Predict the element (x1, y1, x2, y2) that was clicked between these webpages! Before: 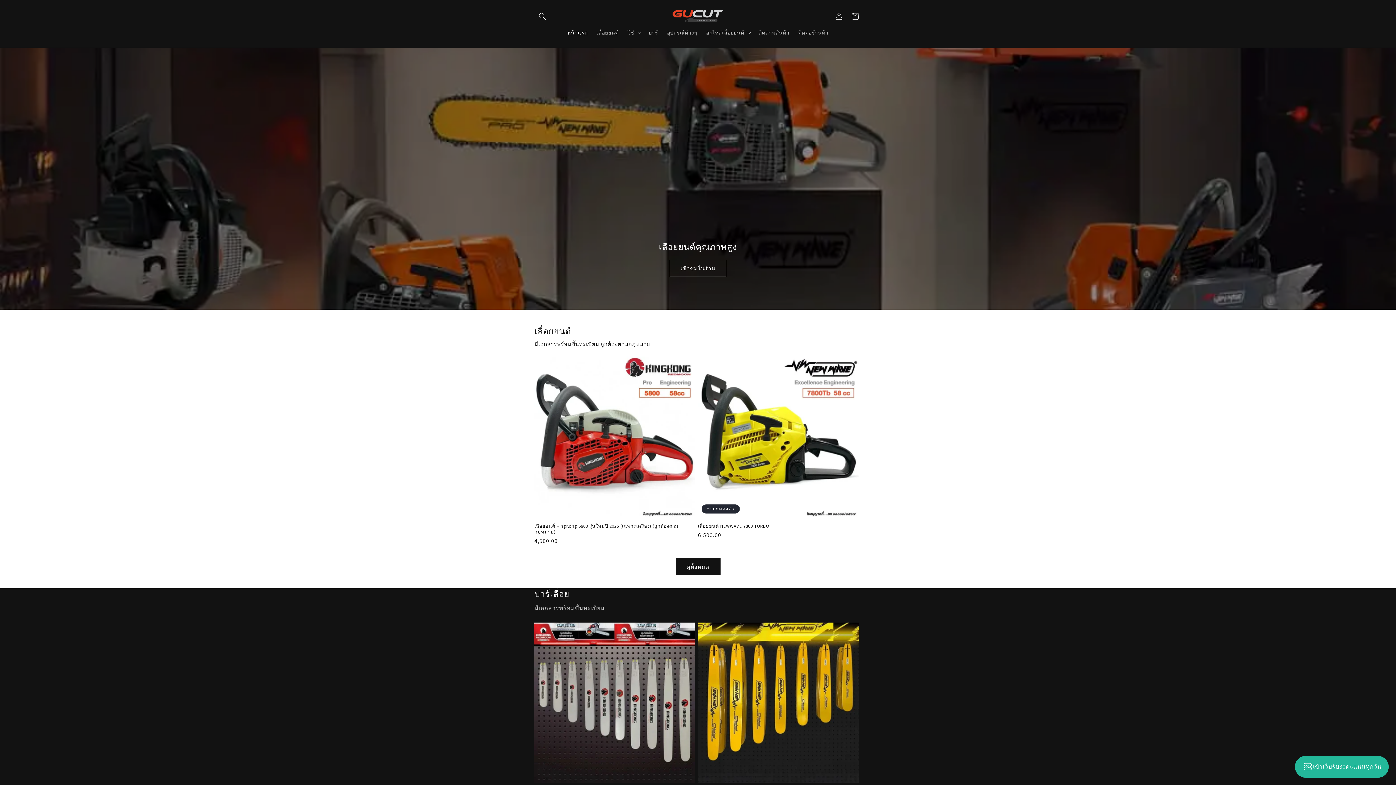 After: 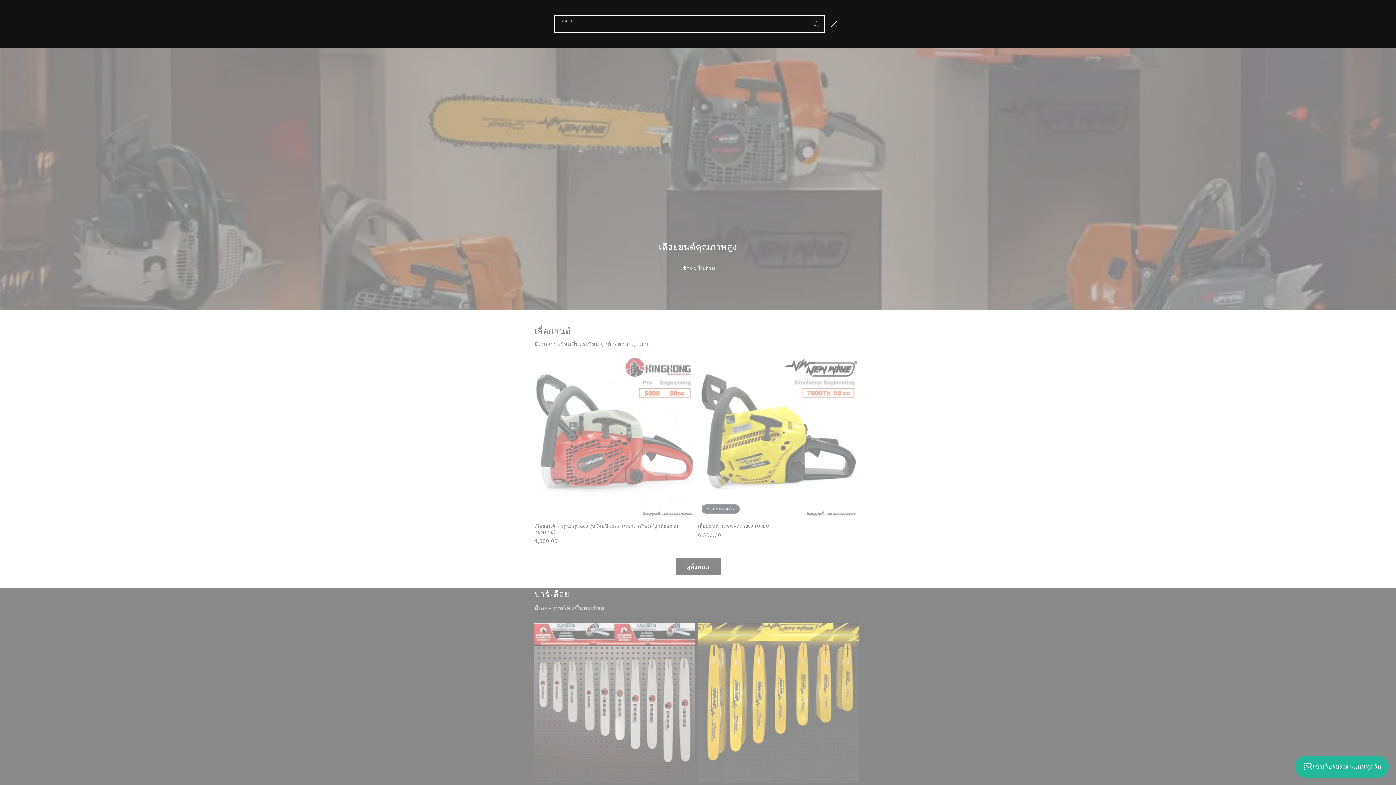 Action: label: ค้นหา bbox: (534, 8, 550, 24)